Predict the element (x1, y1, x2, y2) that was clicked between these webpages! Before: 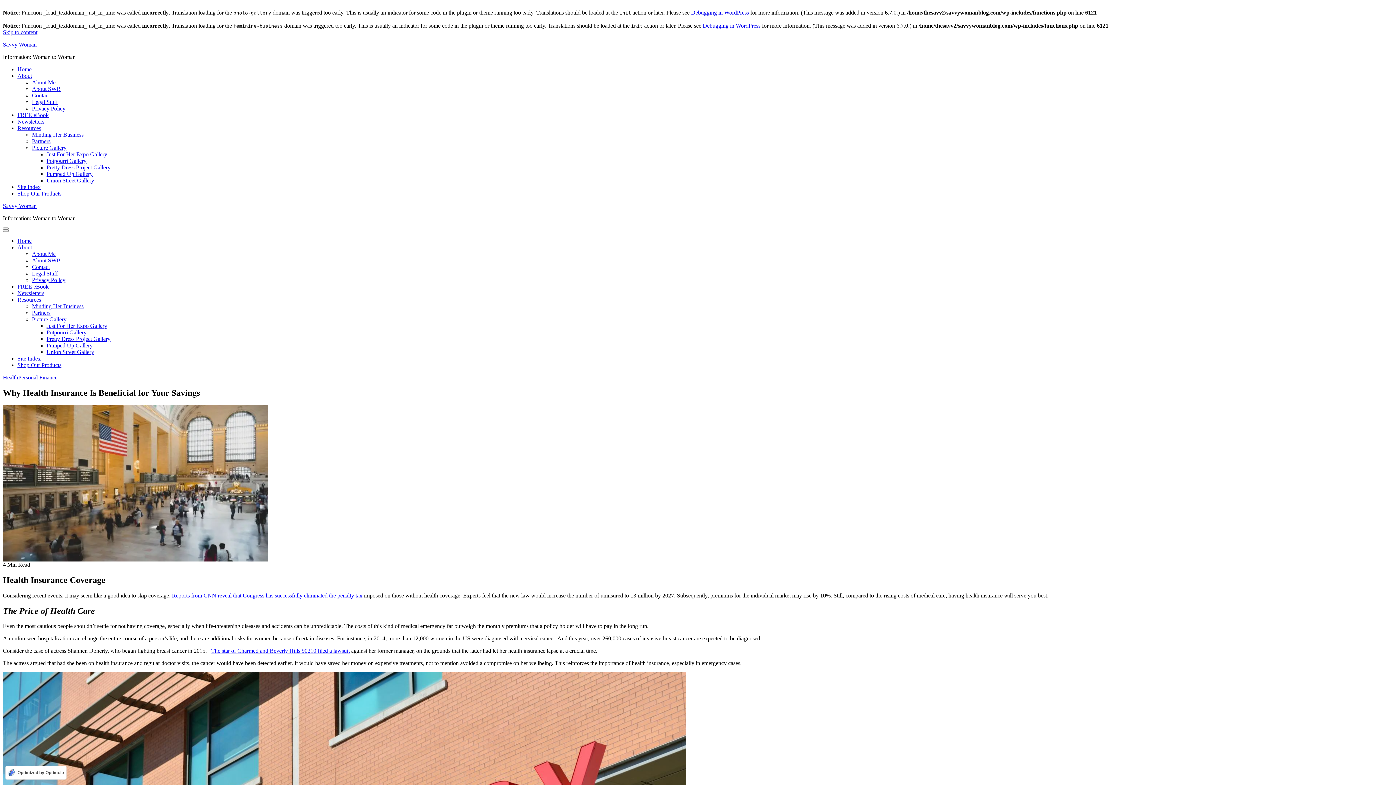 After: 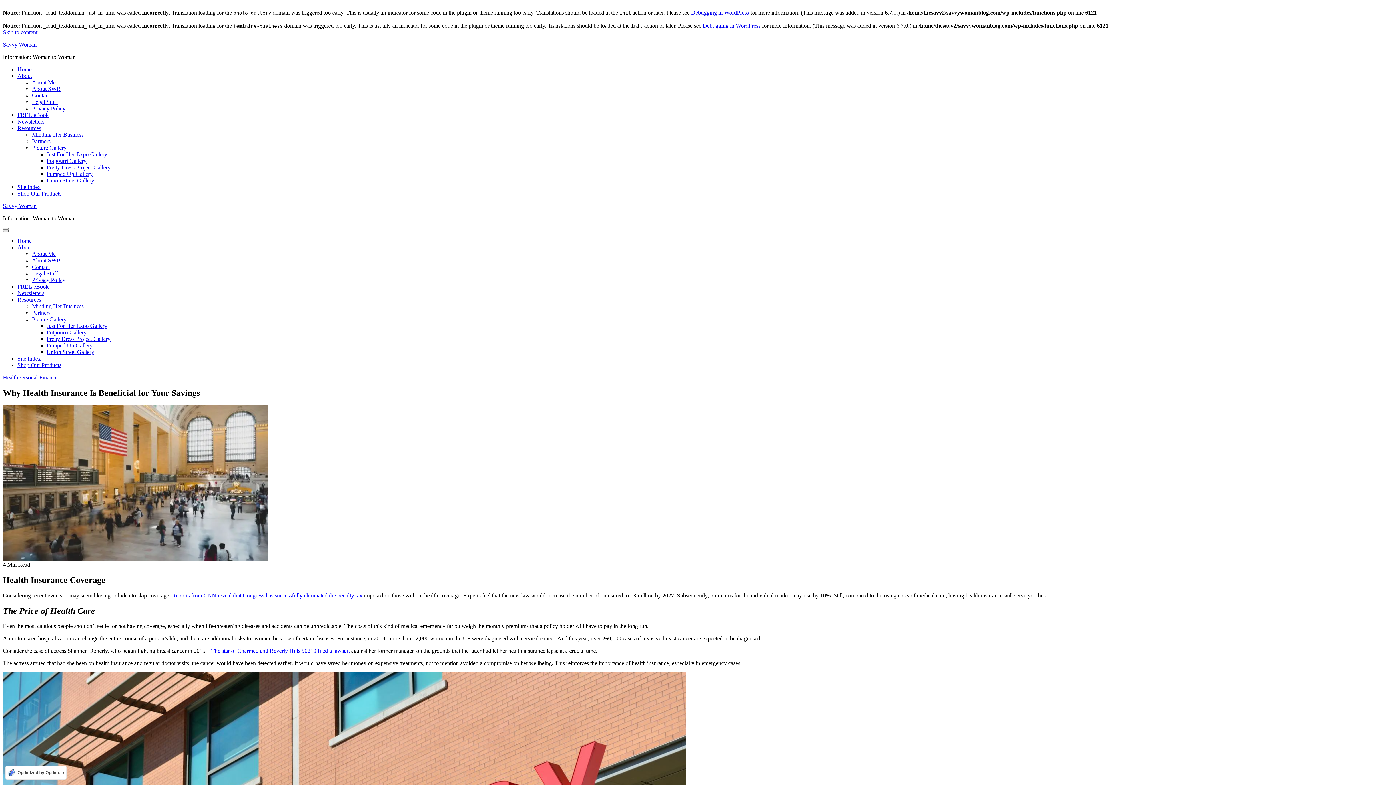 Action: bbox: (2, 229, 8, 232)